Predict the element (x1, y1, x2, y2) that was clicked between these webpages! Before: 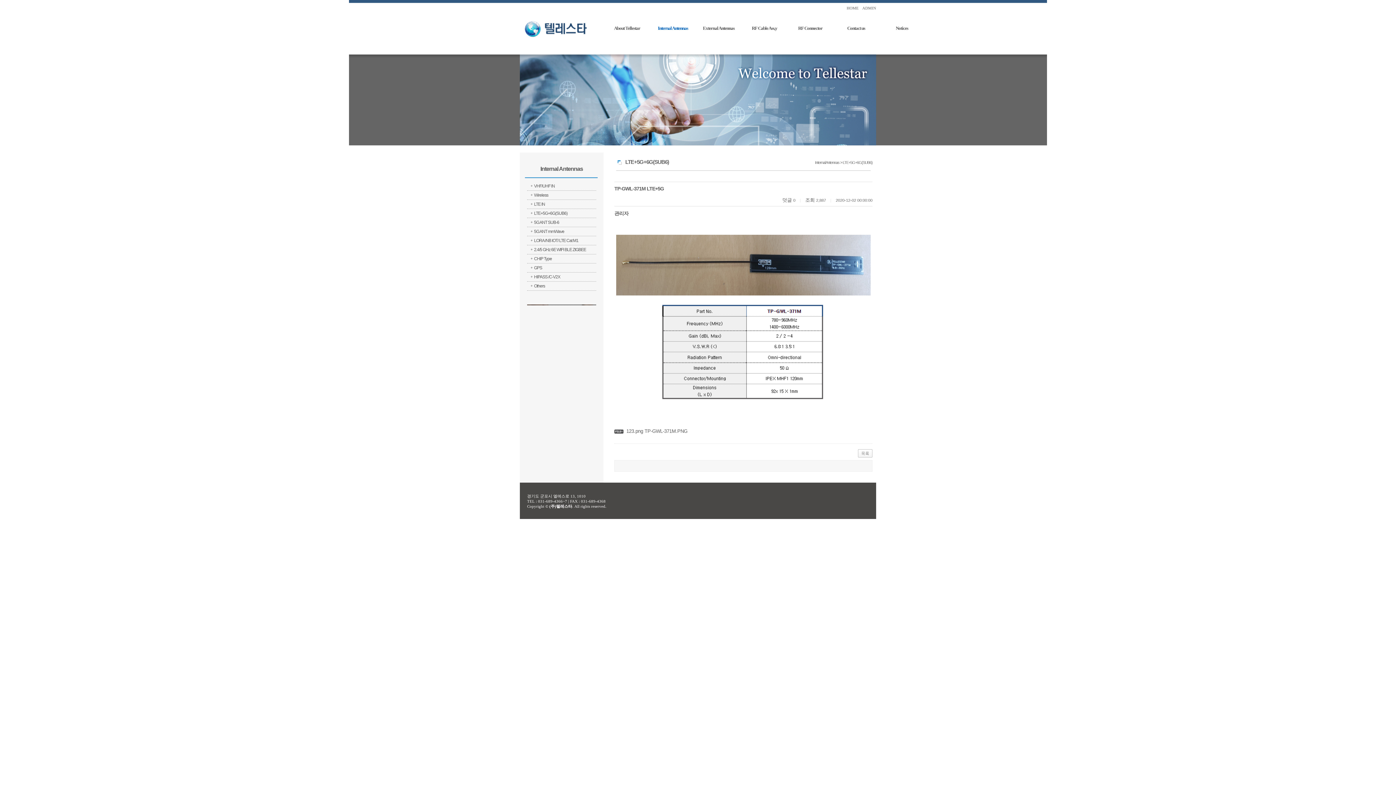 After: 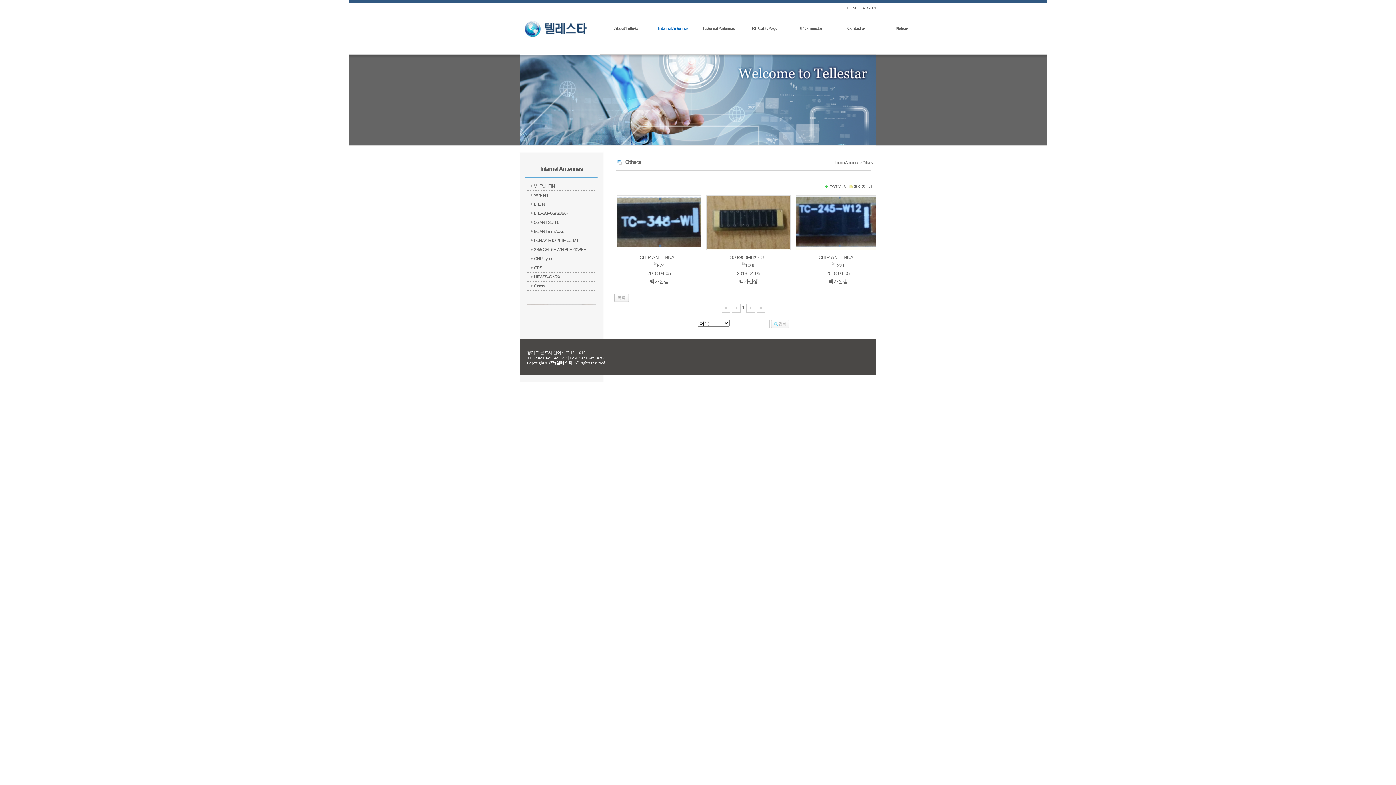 Action: bbox: (534, 281, 596, 290) label: Others